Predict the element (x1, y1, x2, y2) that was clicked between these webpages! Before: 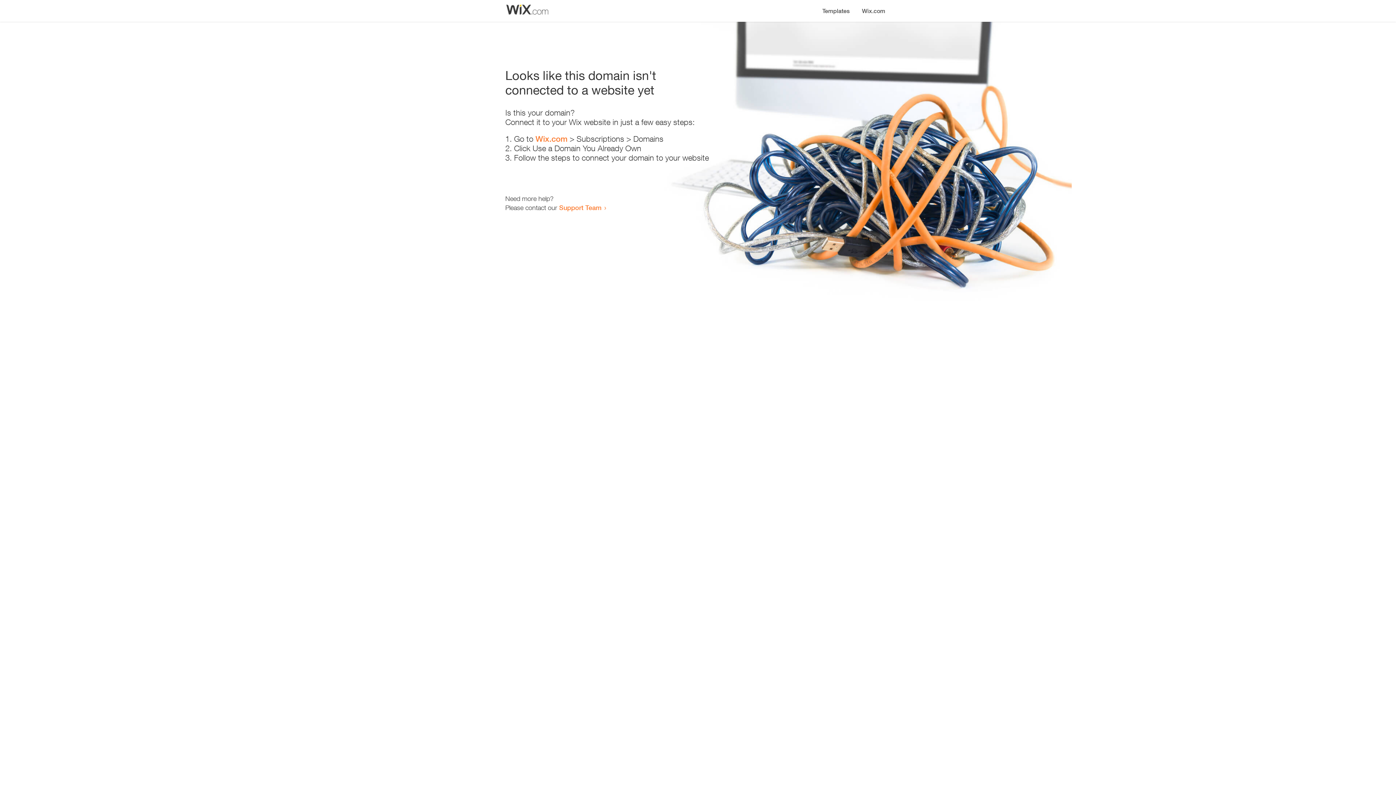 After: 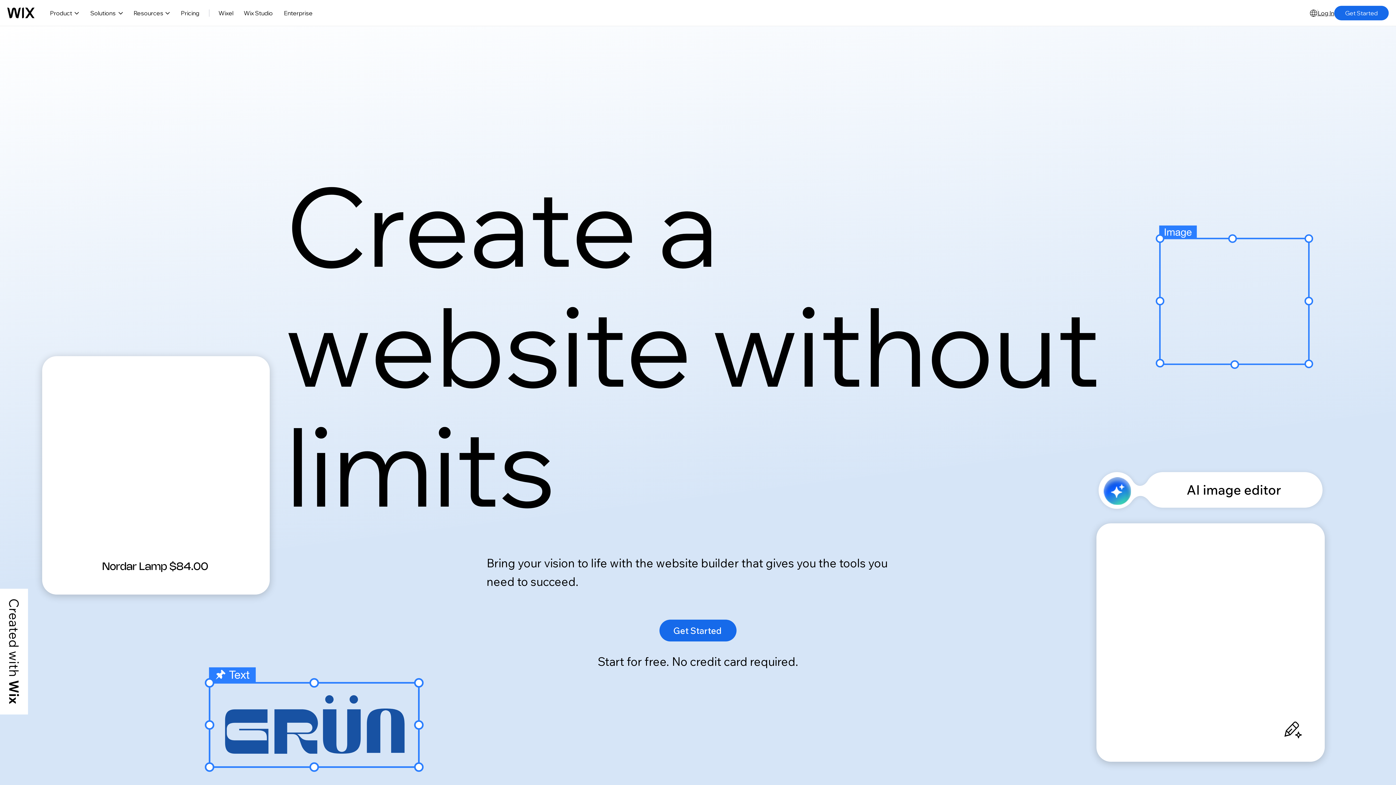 Action: bbox: (856, 0, 890, 14) label: Wix.com